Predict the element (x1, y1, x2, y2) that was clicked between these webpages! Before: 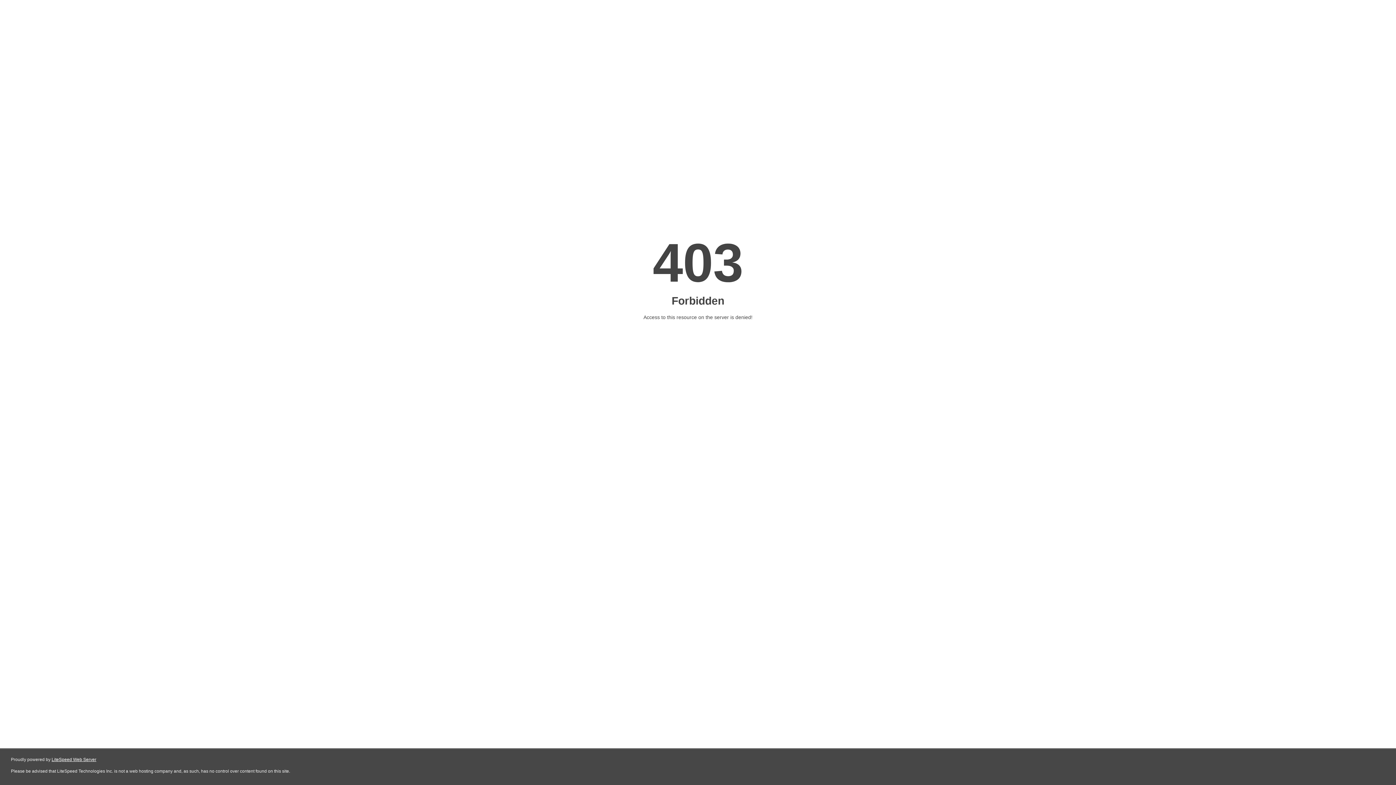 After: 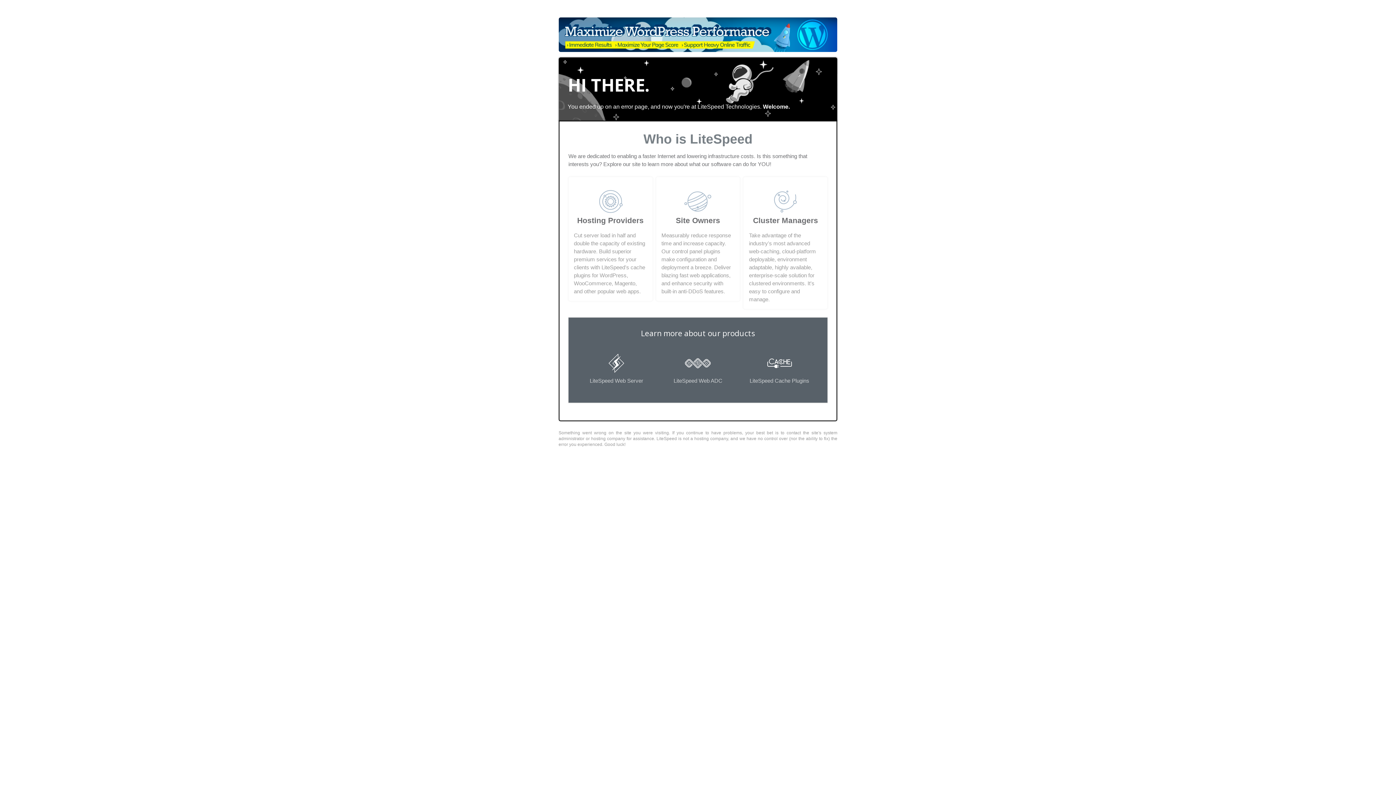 Action: bbox: (51, 757, 96, 762) label: LiteSpeed Web Server